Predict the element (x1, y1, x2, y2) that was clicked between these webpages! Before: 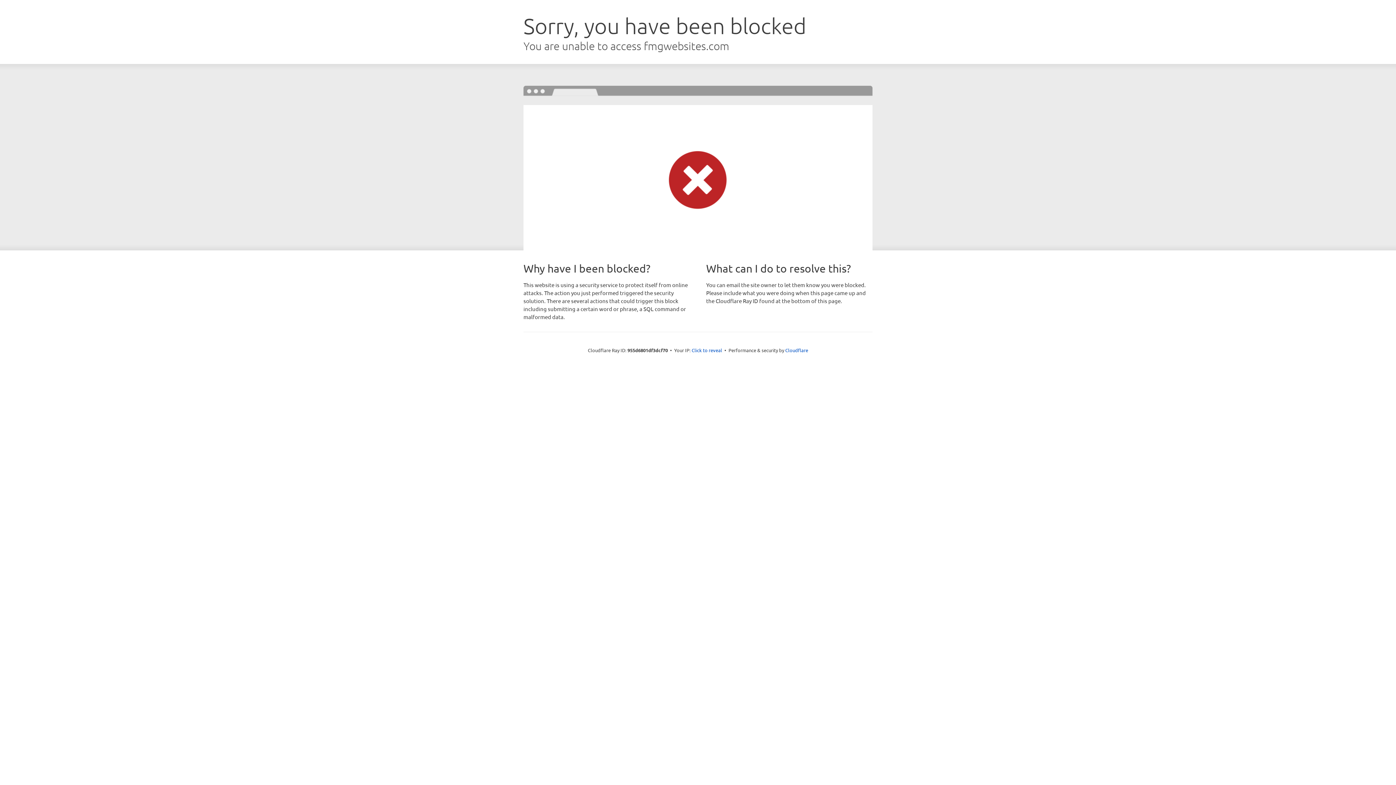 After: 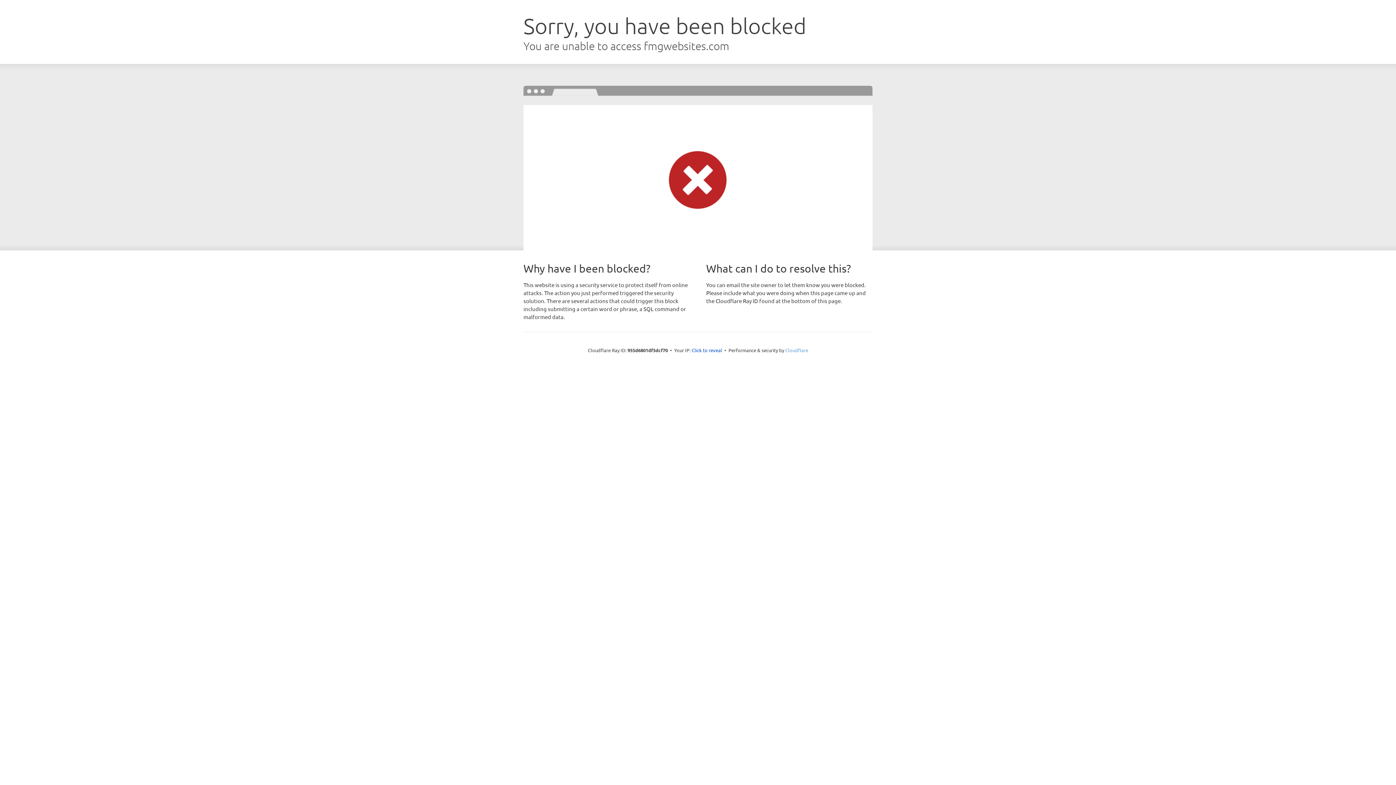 Action: label: Cloudflare bbox: (785, 347, 808, 353)